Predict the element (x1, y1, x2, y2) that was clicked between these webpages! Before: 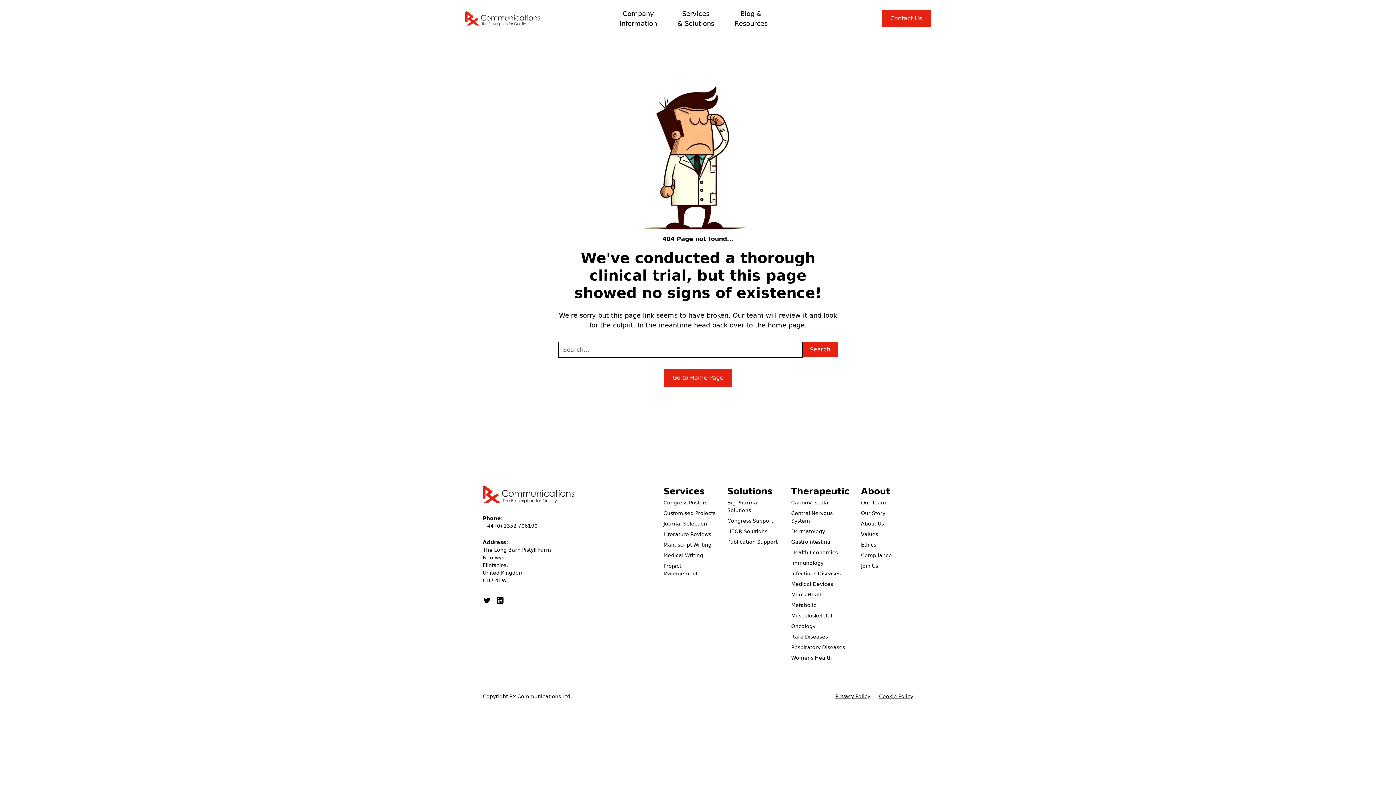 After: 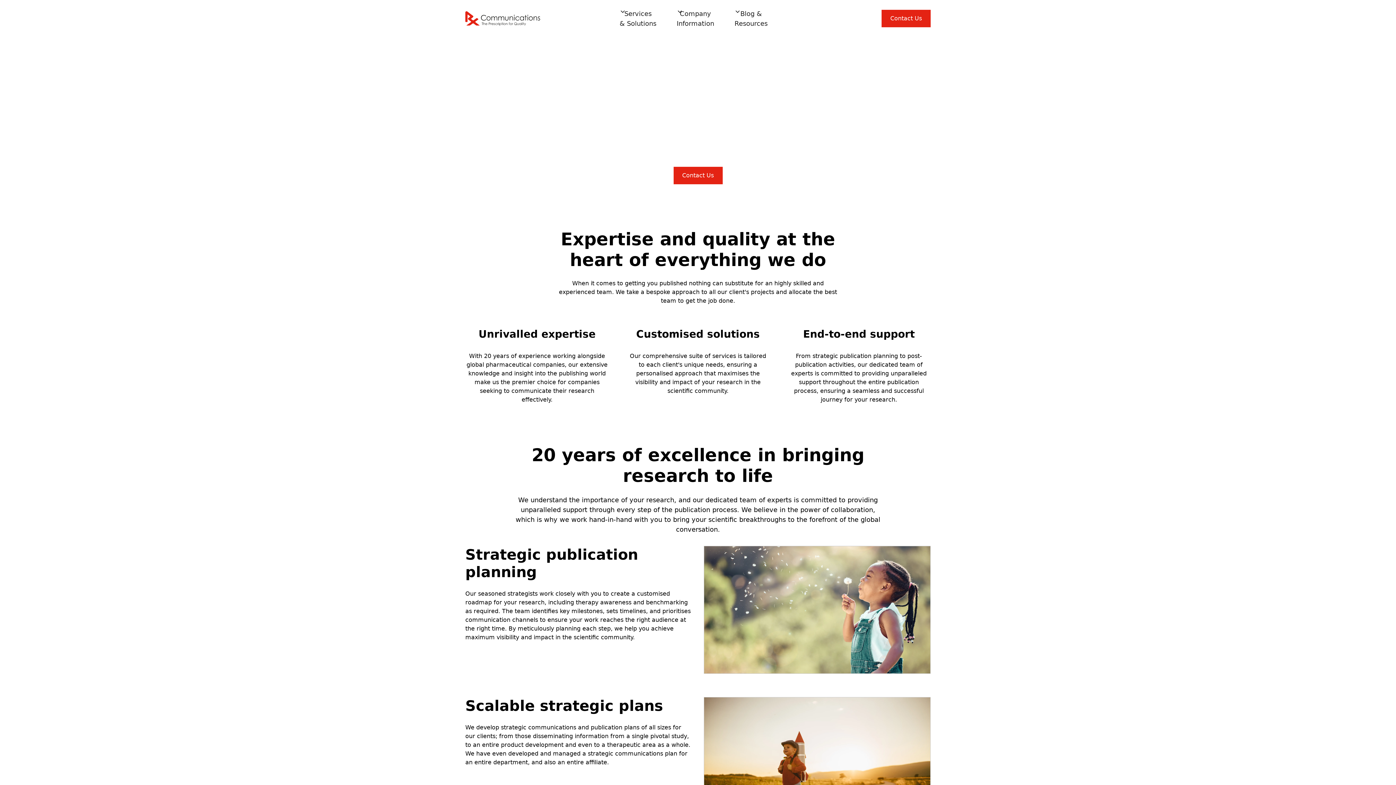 Action: label: Publication Support bbox: (727, 537, 779, 547)